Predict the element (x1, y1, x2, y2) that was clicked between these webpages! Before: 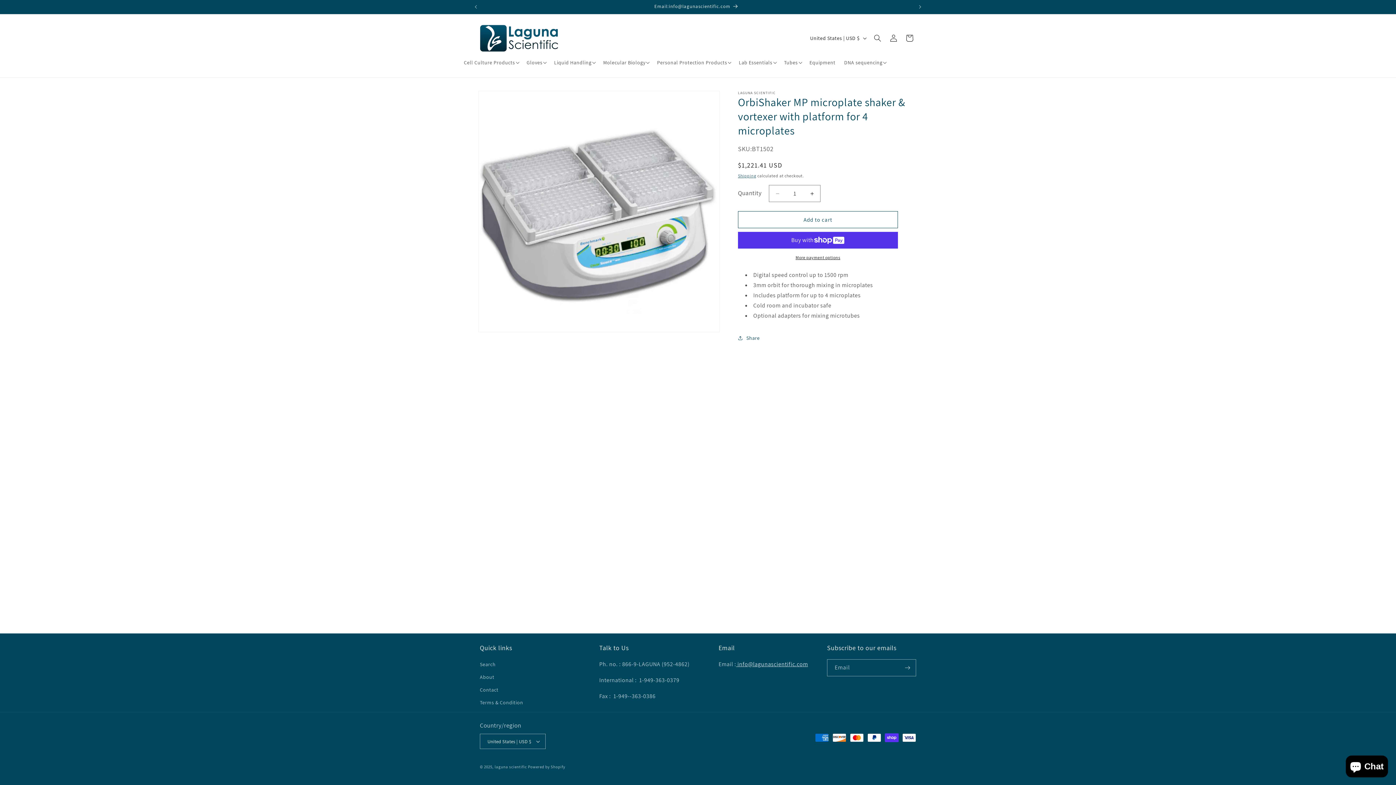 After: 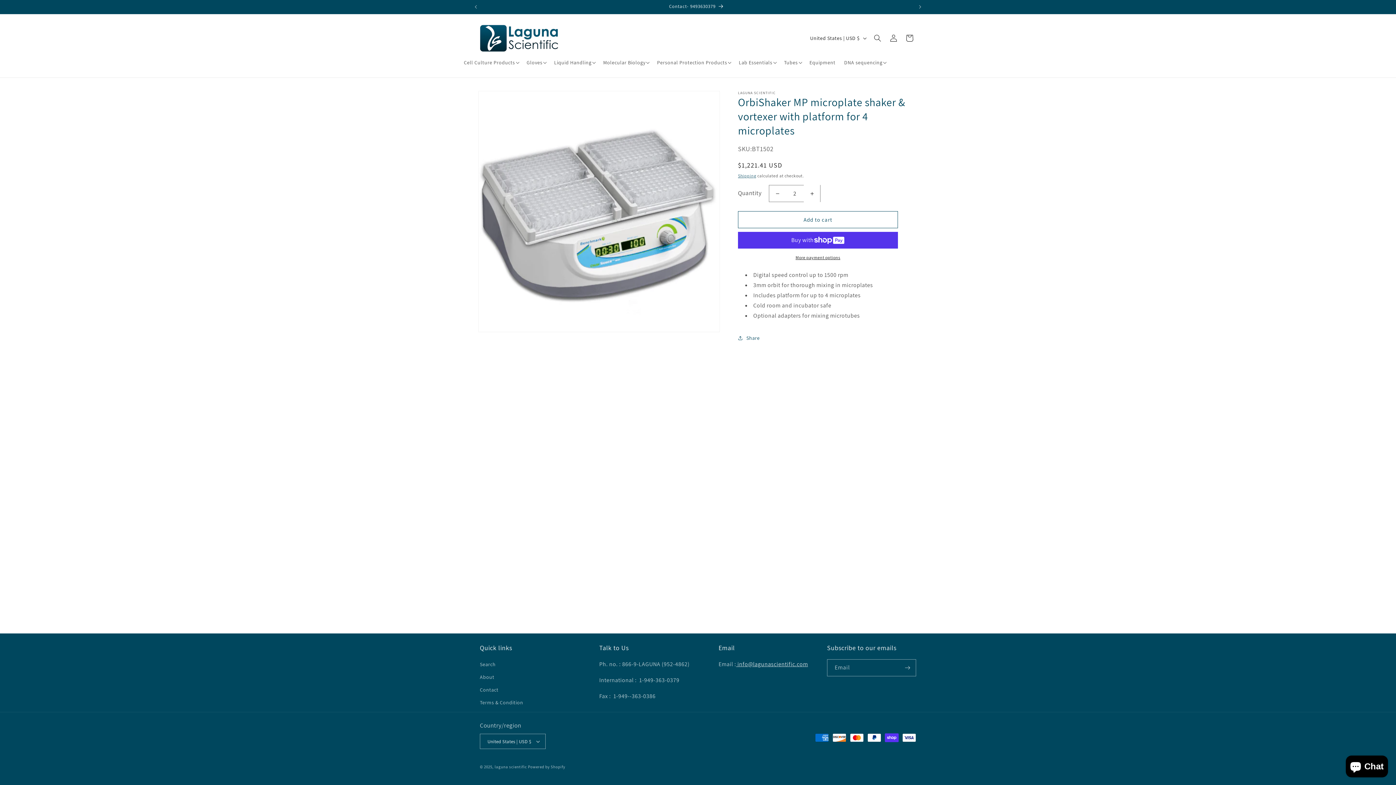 Action: bbox: (804, 185, 820, 202) label: Increase quantity for OrbiShaker MP microplate shaker &amp; vortexer with platform for 4 microplates